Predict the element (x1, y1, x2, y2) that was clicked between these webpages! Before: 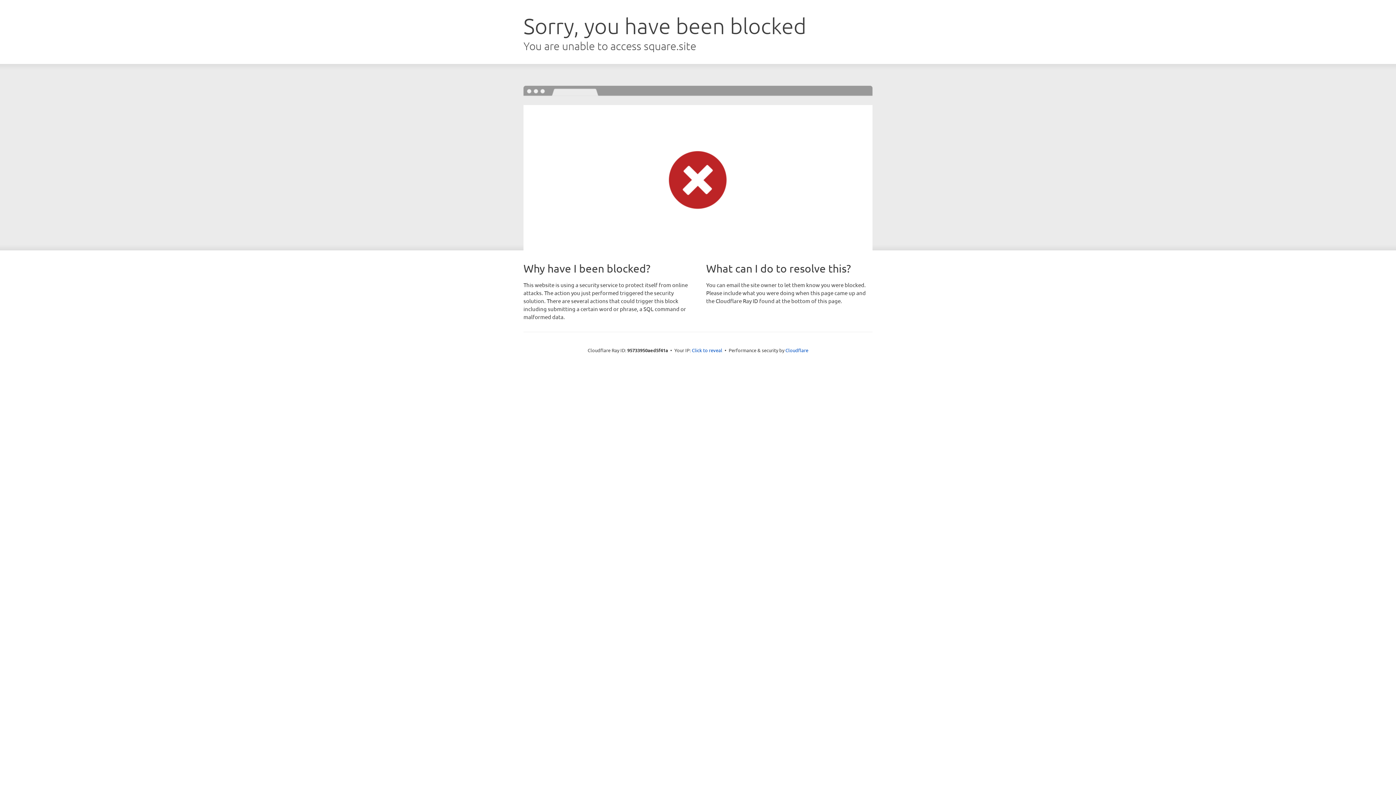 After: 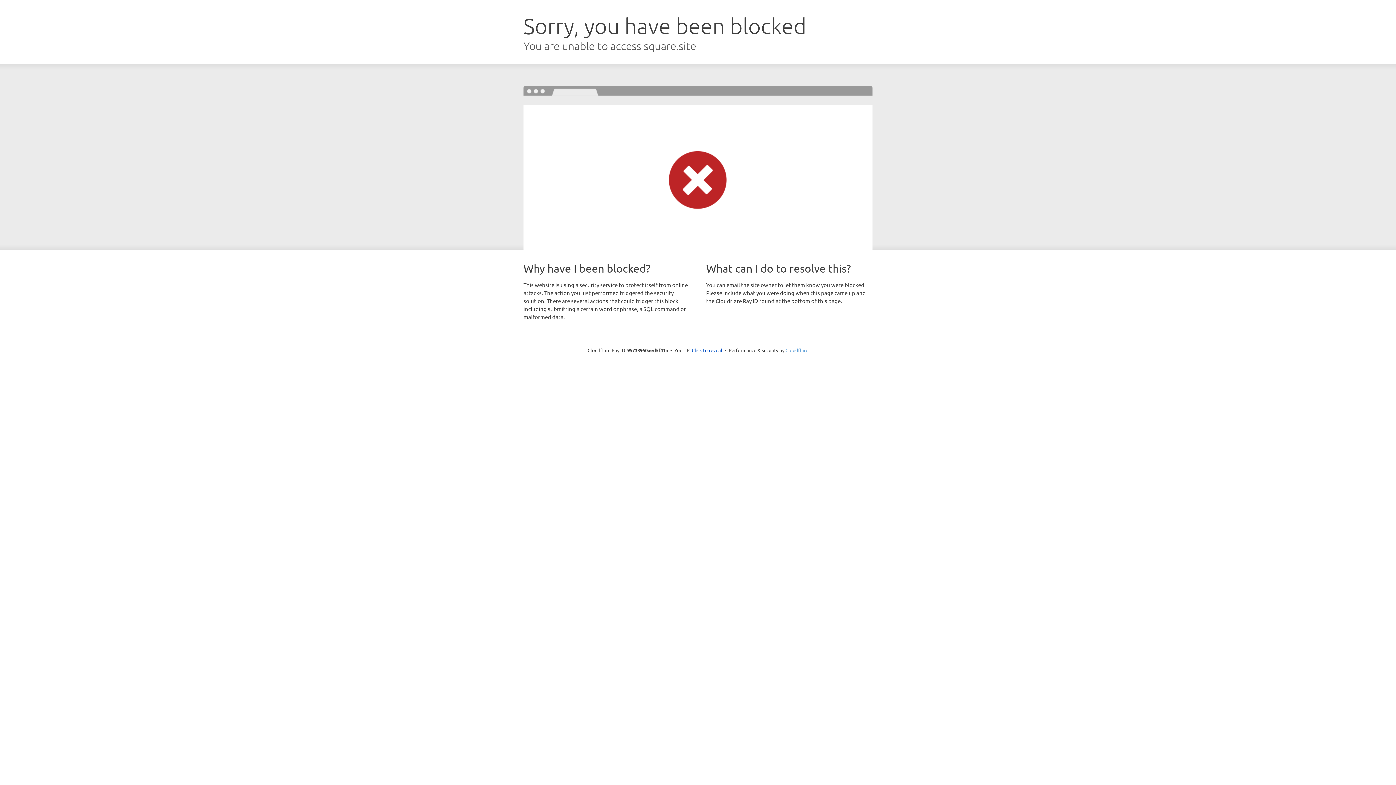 Action: bbox: (785, 347, 808, 353) label: Cloudflare